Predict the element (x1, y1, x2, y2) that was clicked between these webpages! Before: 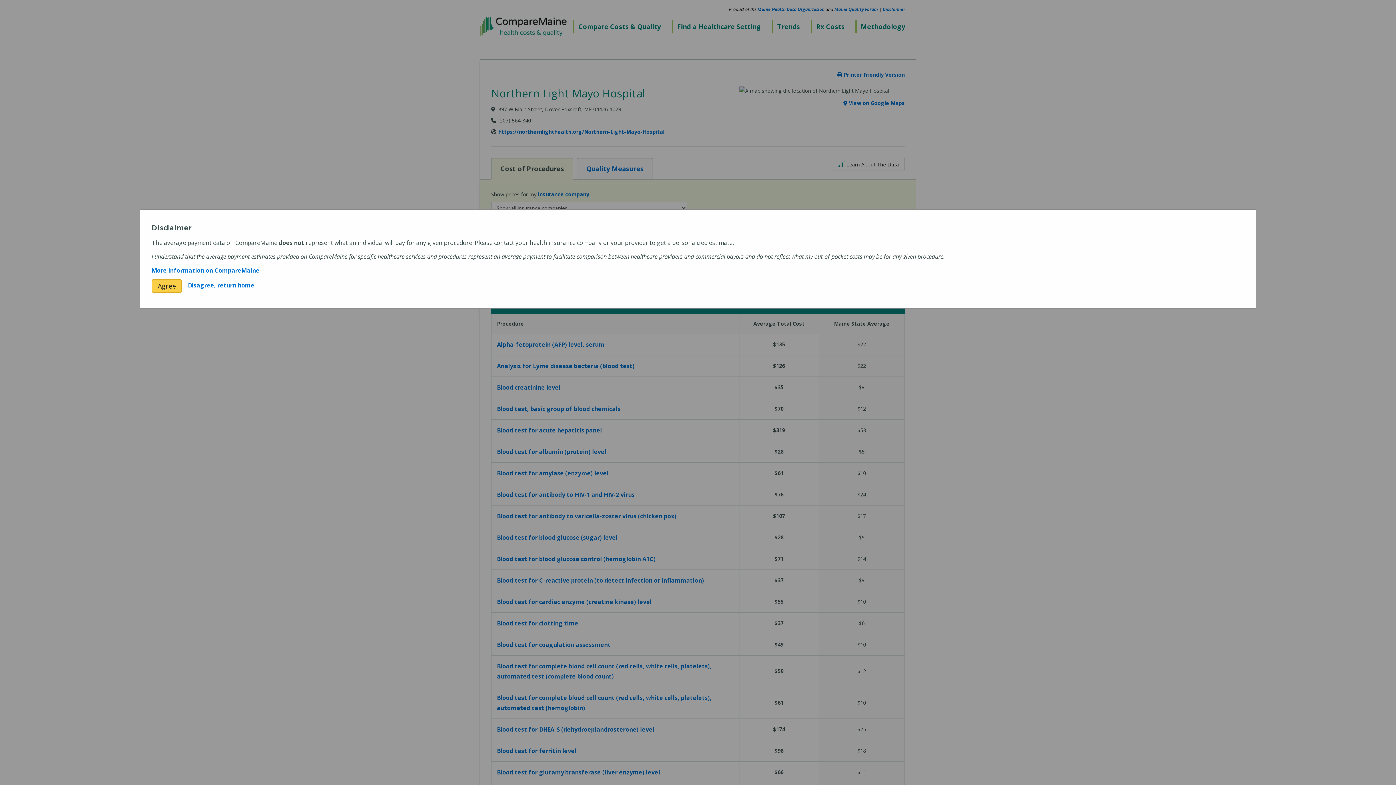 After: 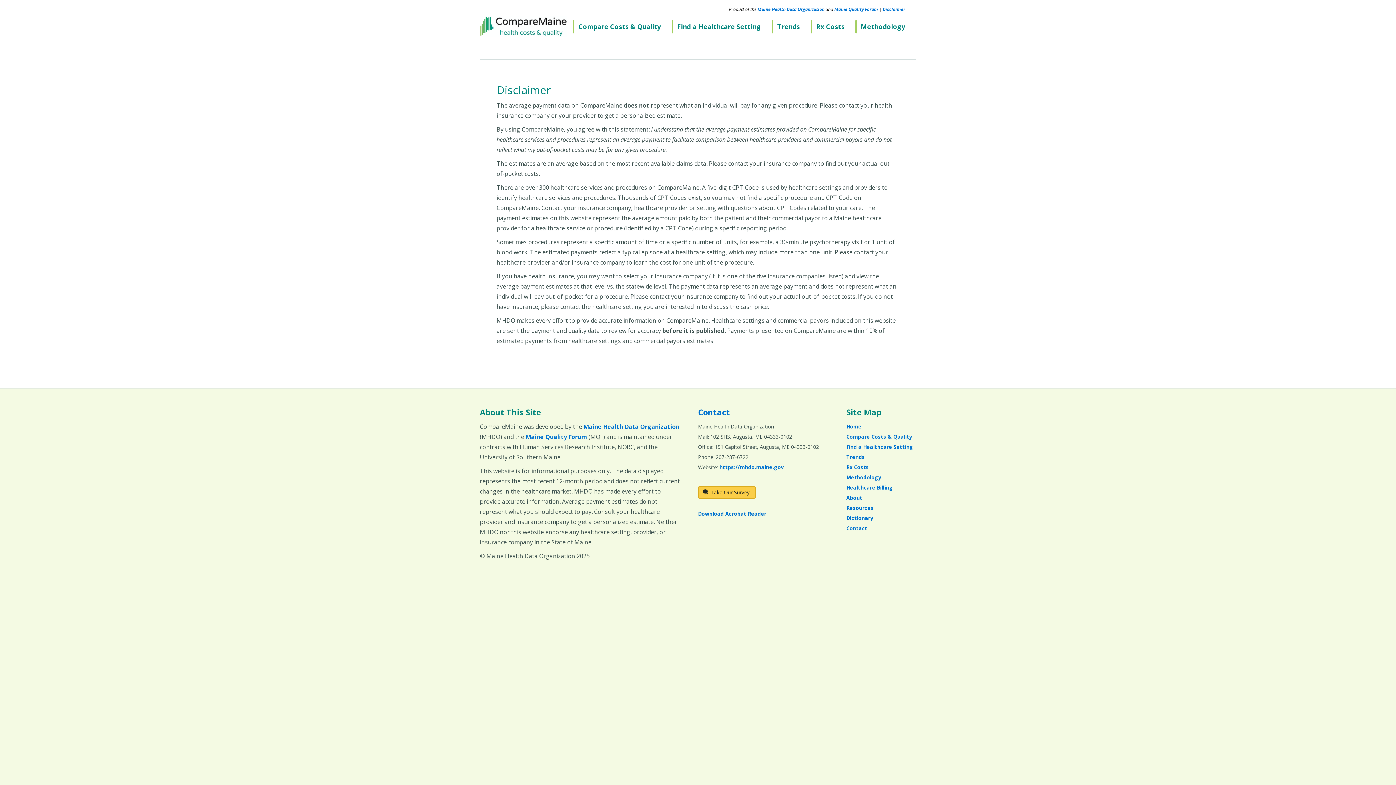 Action: label: More information on CompareMaine bbox: (151, 266, 259, 274)